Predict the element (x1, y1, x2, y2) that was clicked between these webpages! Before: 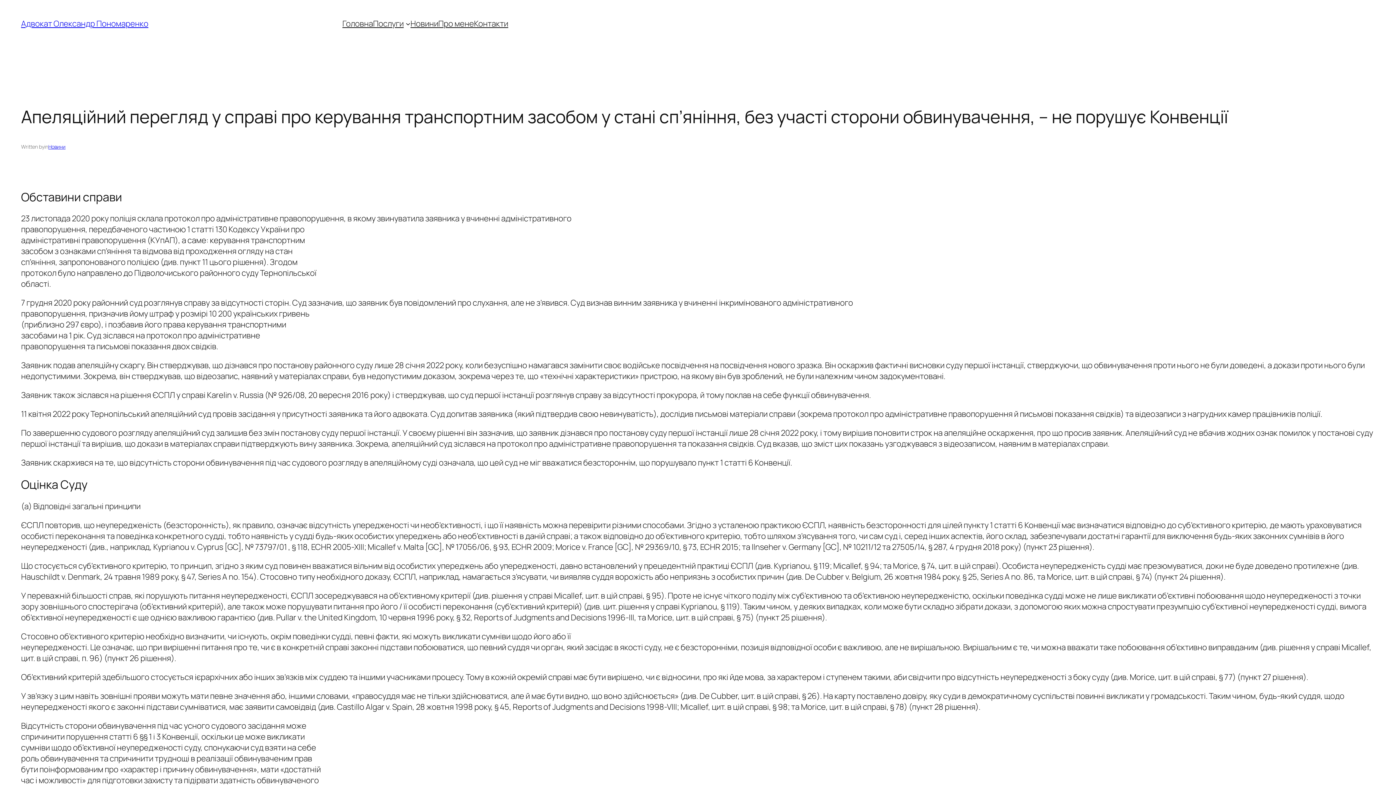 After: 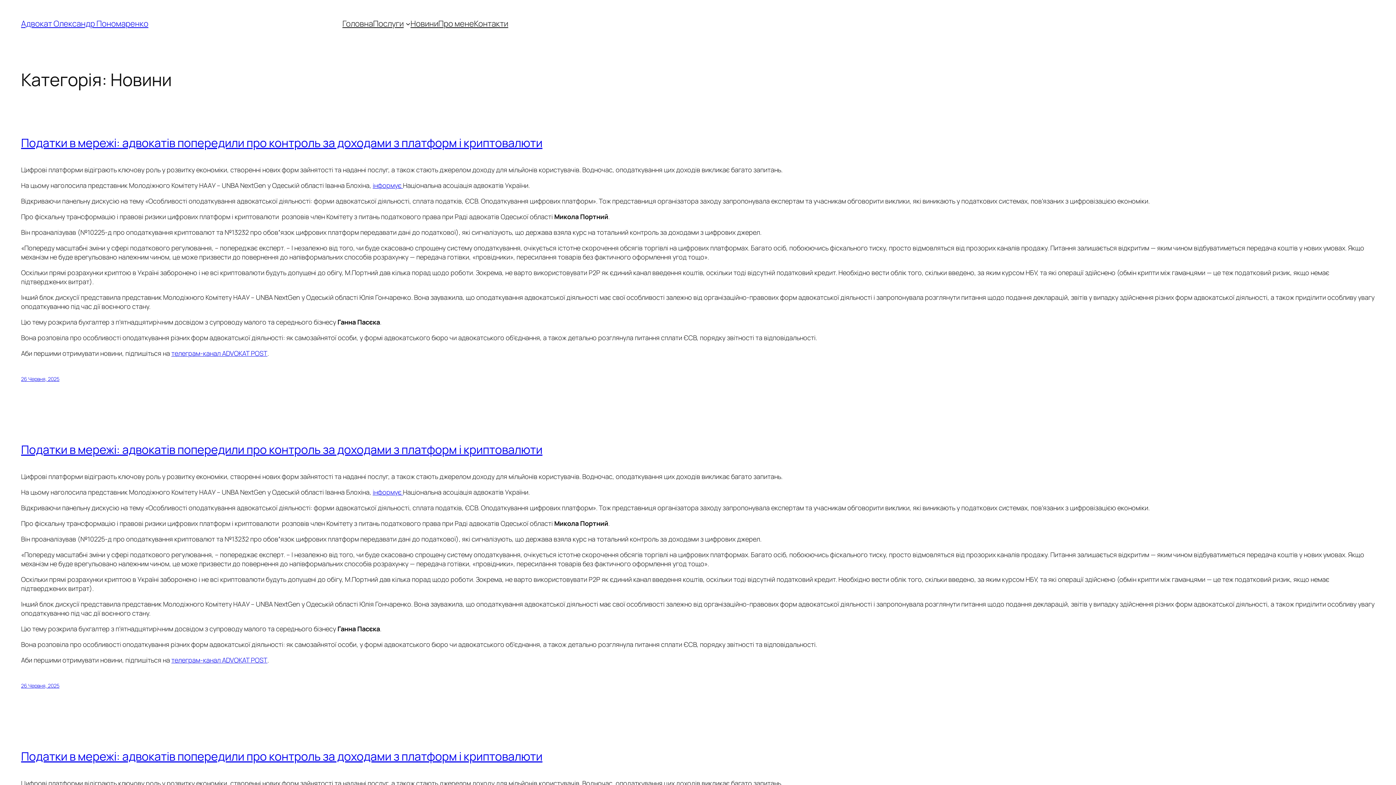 Action: label: Новини bbox: (48, 143, 65, 150)